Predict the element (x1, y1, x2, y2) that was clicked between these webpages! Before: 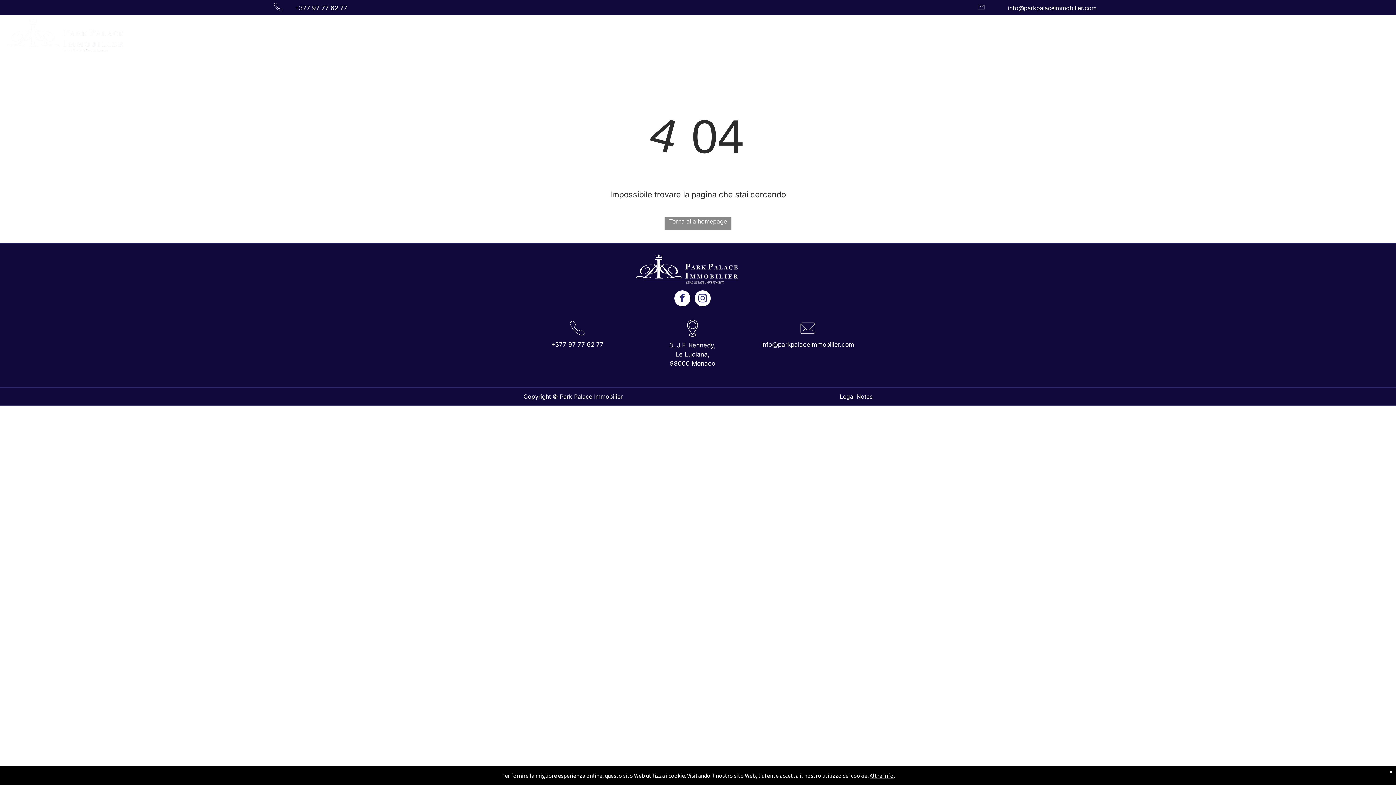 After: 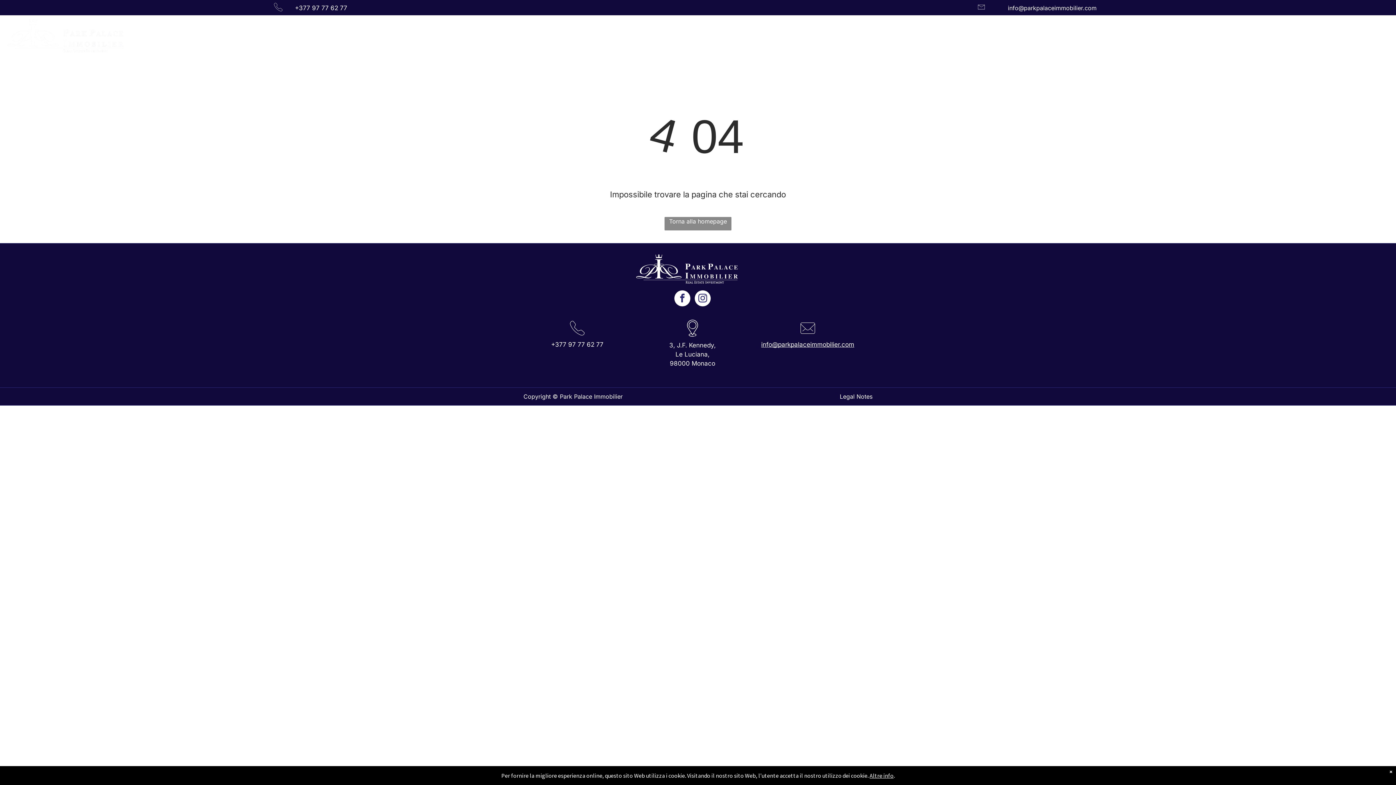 Action: bbox: (761, 341, 854, 348) label: info@parkpalaceimmobilier.com